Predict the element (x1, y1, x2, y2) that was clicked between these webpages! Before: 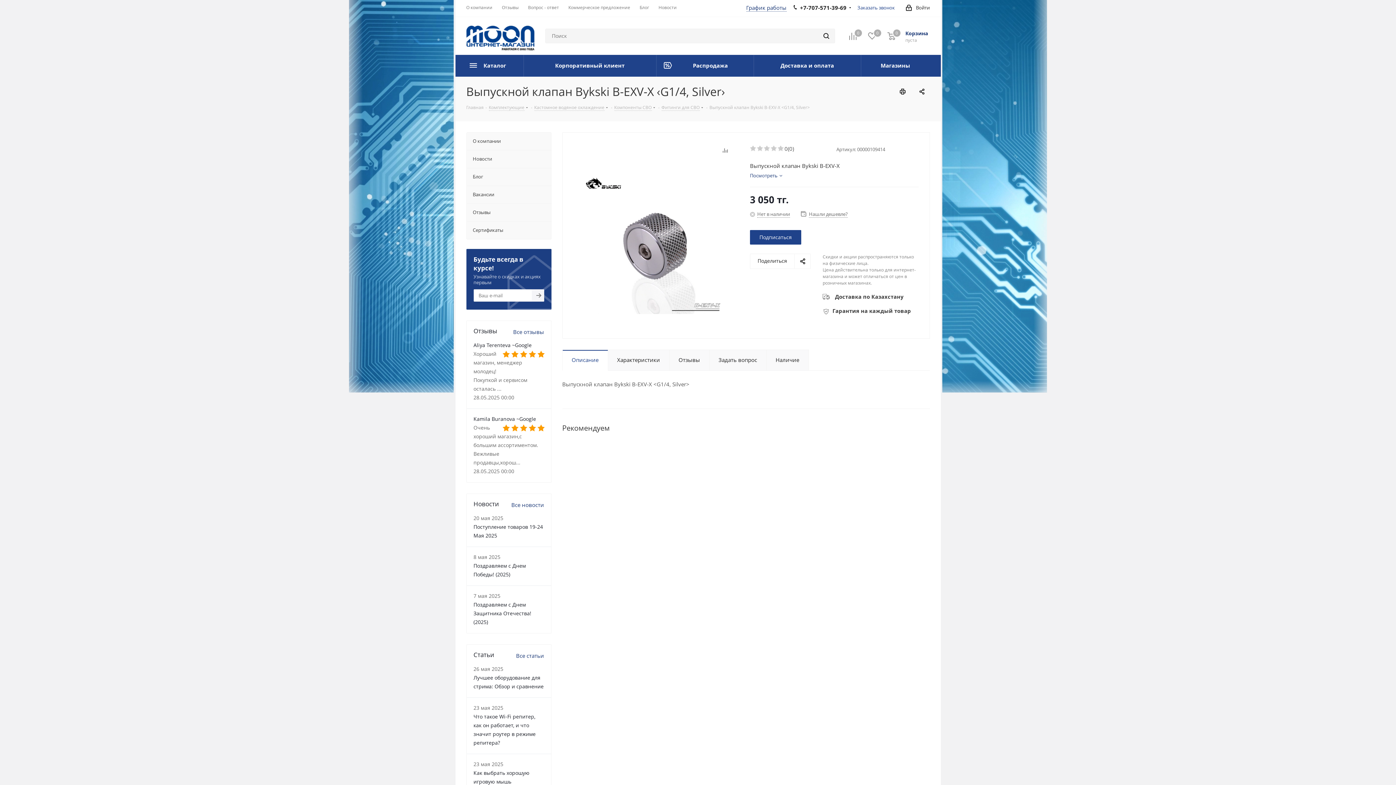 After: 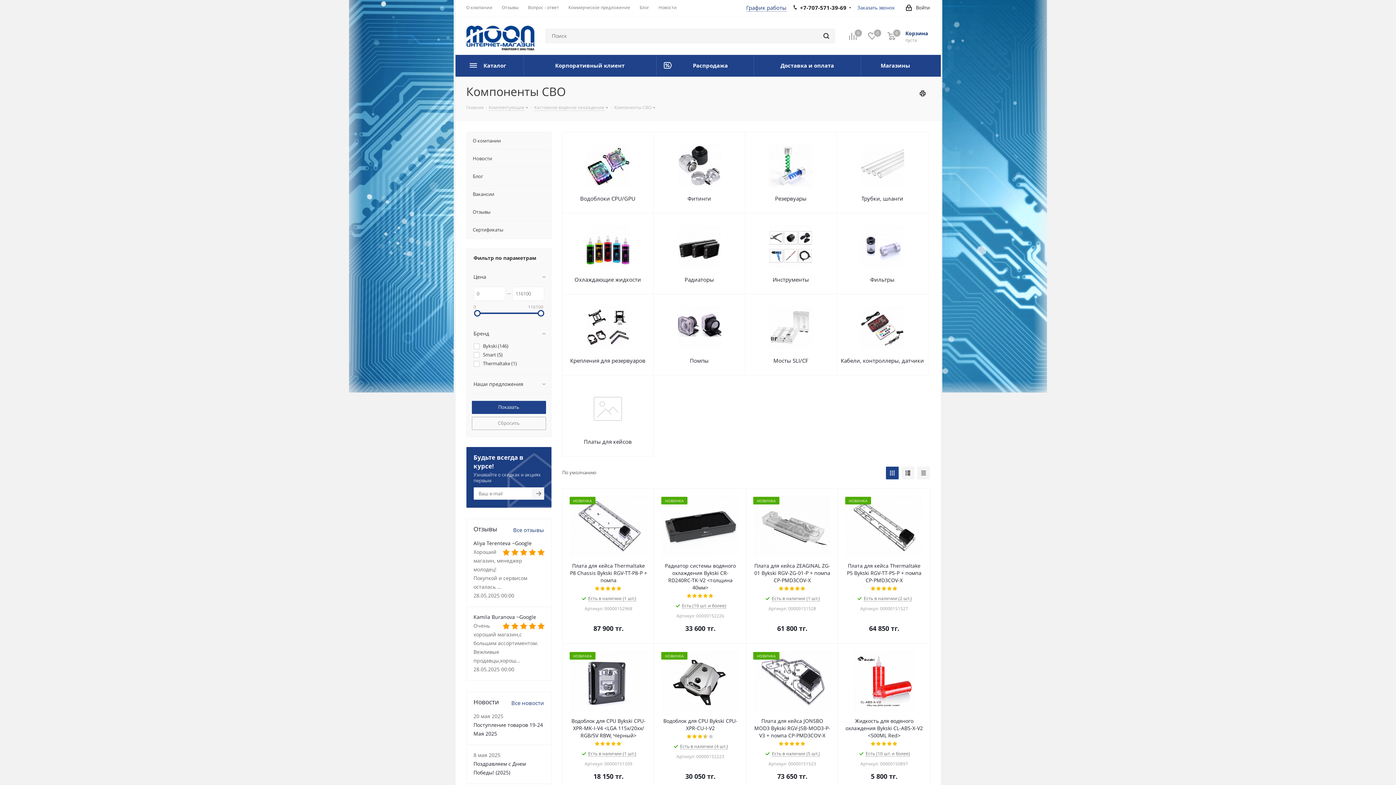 Action: bbox: (614, 103, 651, 110) label: Компоненты СВО